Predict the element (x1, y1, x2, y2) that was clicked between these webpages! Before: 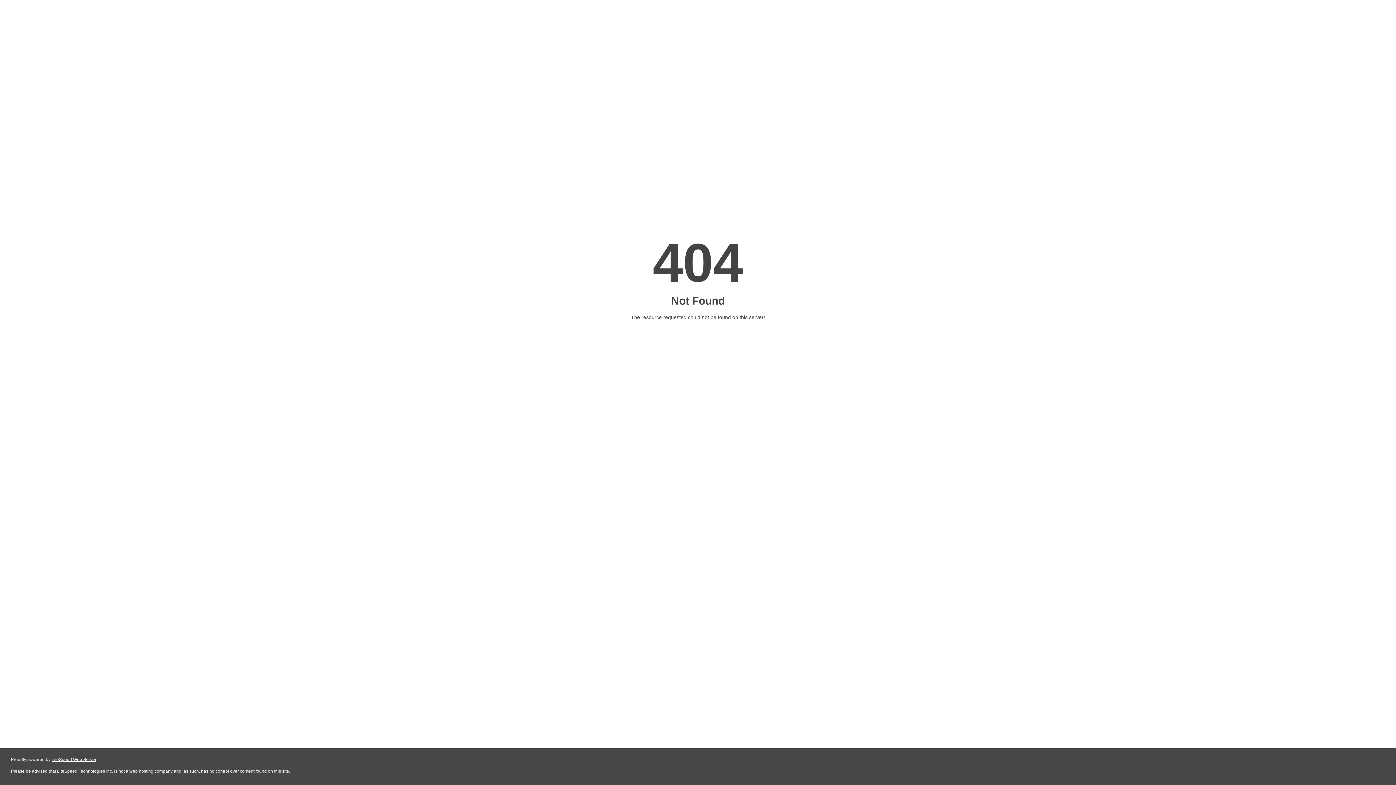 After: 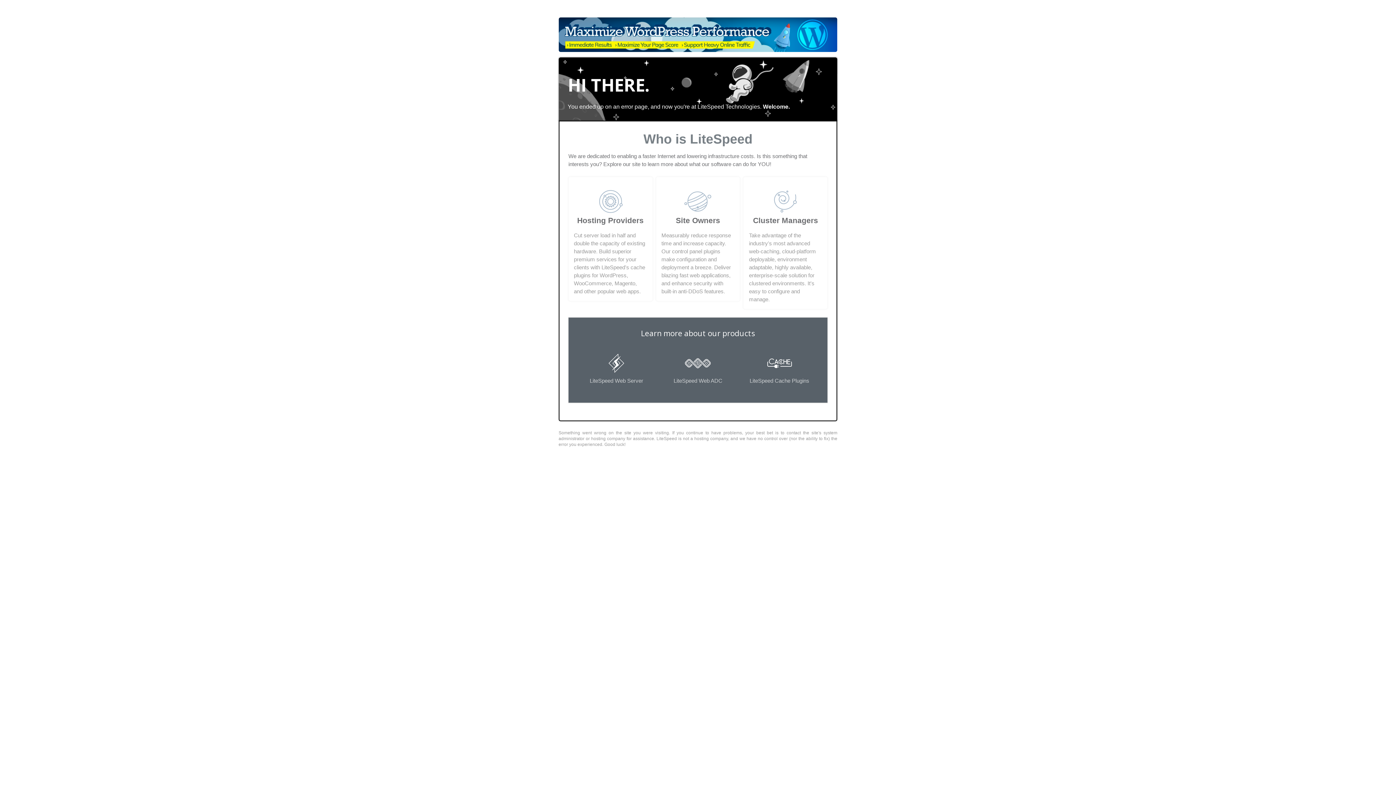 Action: bbox: (51, 757, 96, 762) label: LiteSpeed Web Server